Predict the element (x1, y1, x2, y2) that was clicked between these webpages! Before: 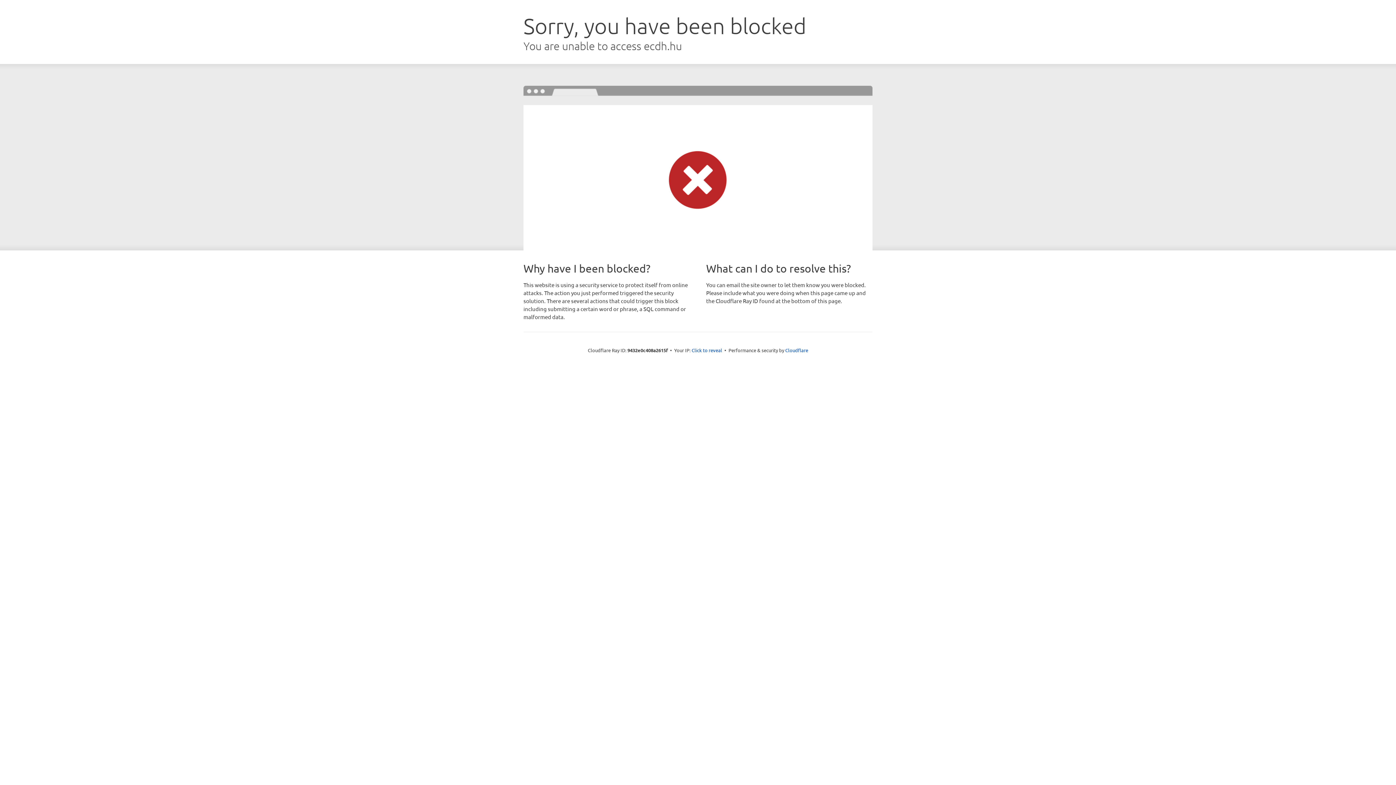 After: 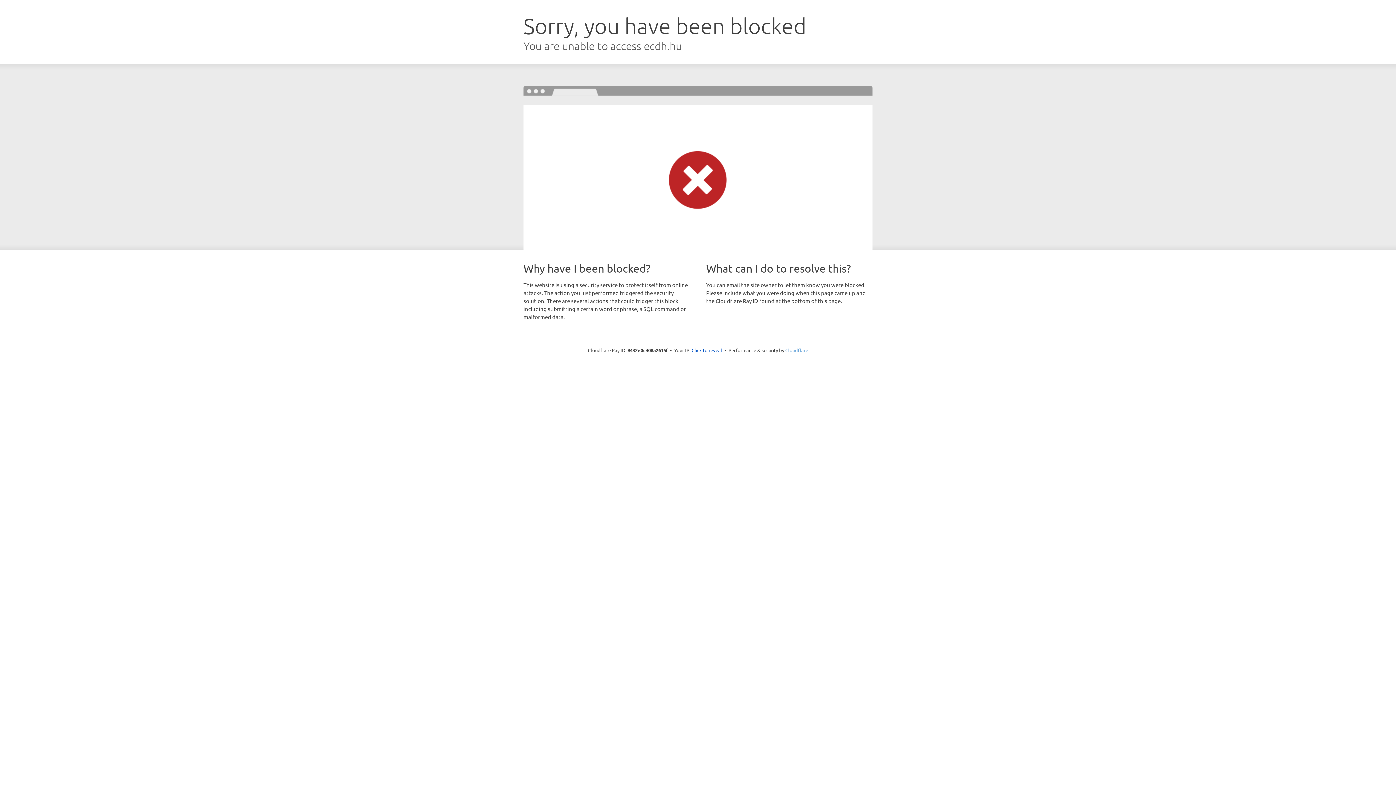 Action: bbox: (785, 347, 808, 353) label: Cloudflare